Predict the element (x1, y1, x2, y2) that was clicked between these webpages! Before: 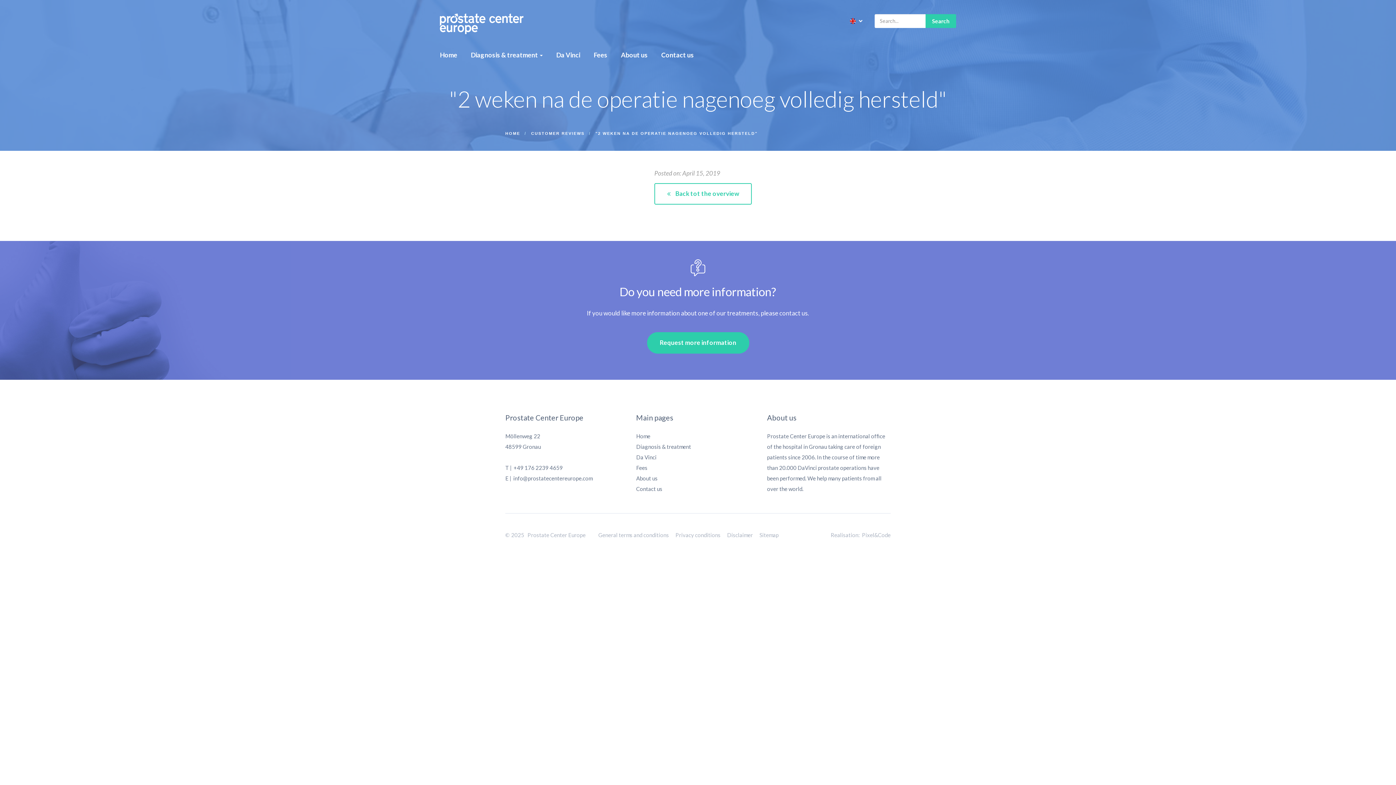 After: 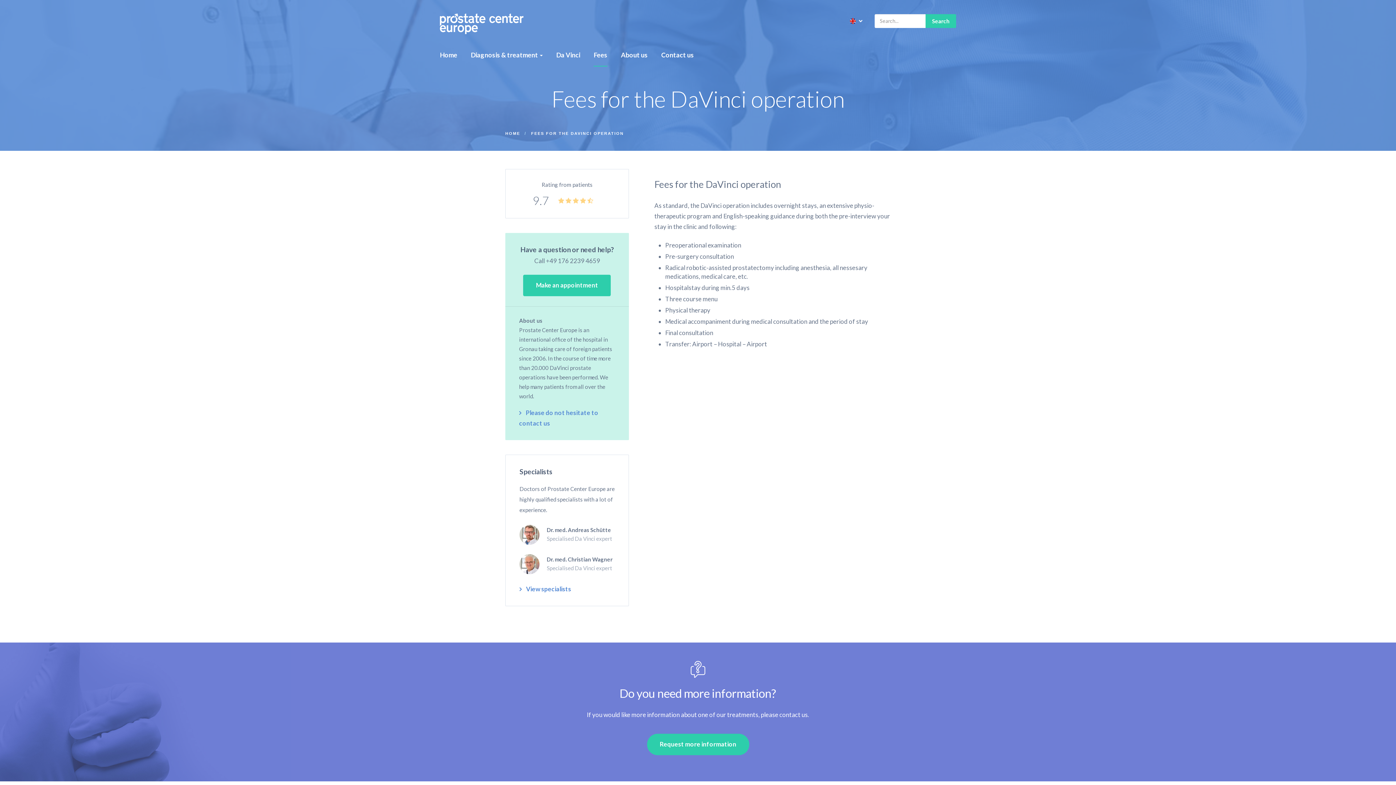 Action: bbox: (636, 464, 647, 471) label: Fees